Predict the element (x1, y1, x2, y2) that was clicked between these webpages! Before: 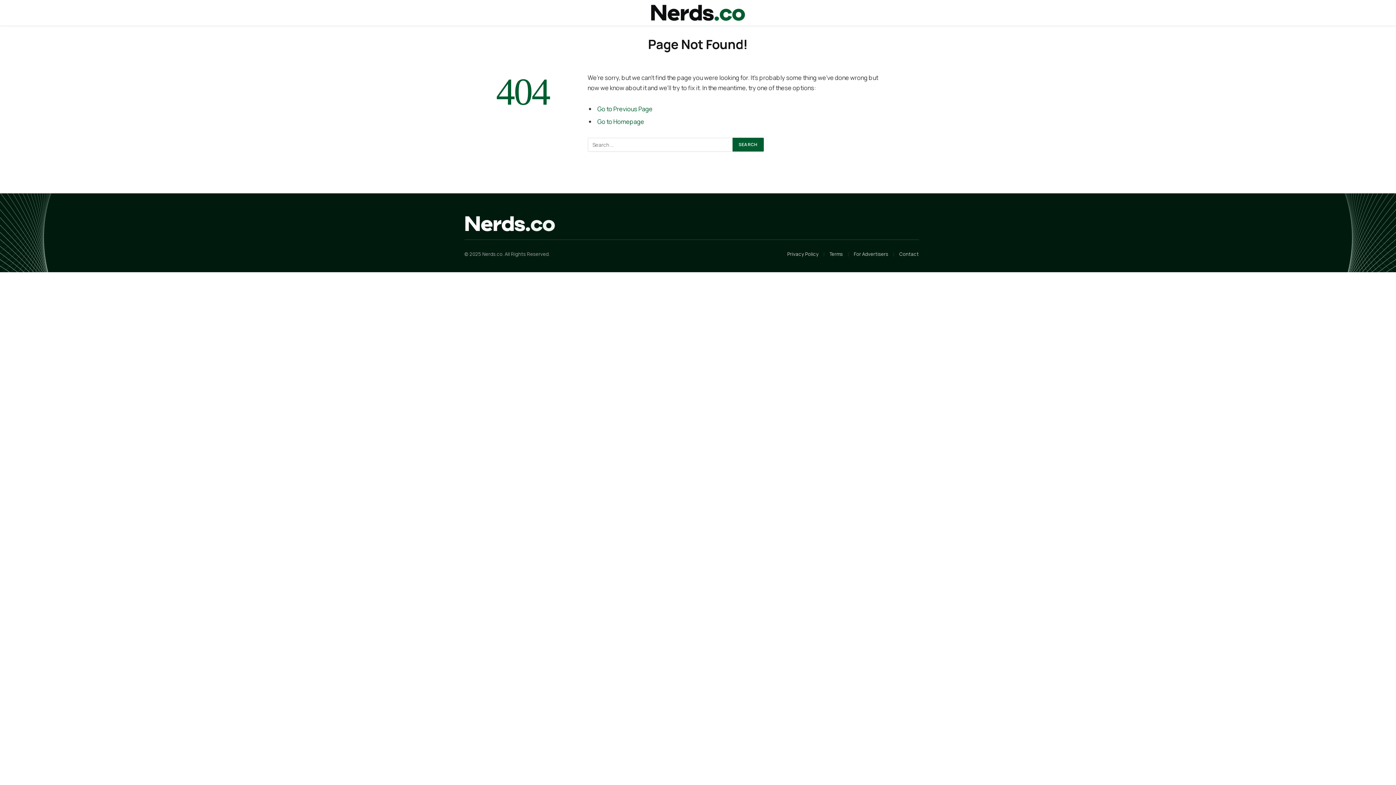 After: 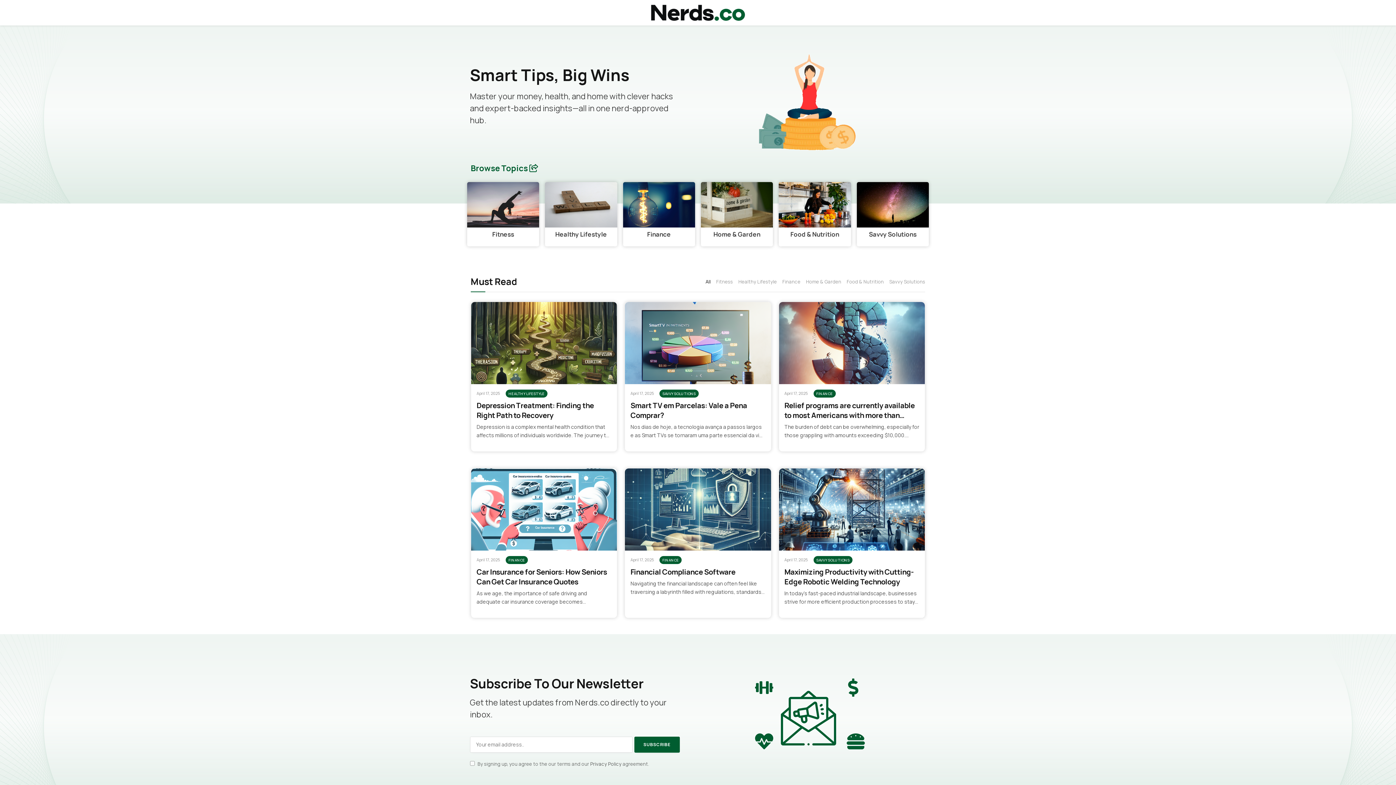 Action: bbox: (464, 215, 555, 232)